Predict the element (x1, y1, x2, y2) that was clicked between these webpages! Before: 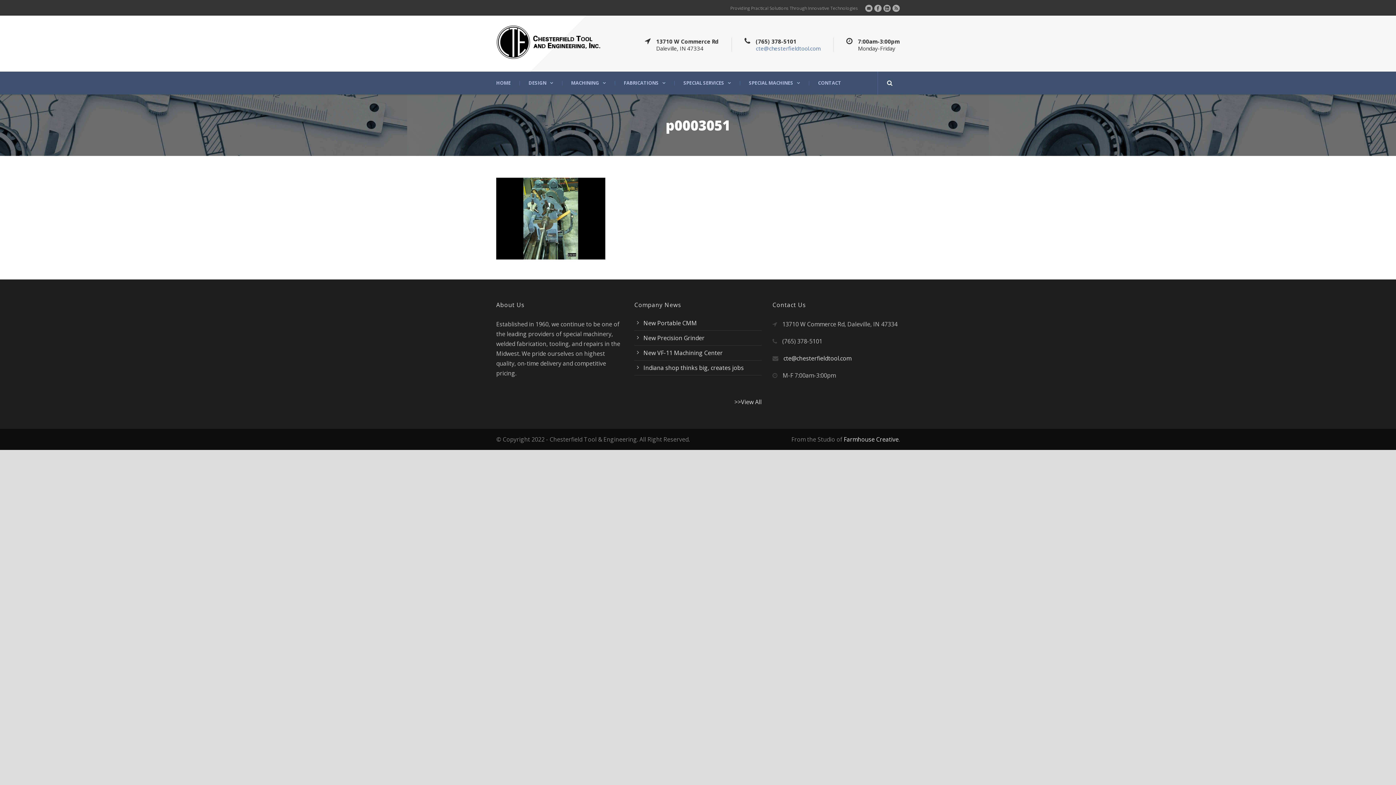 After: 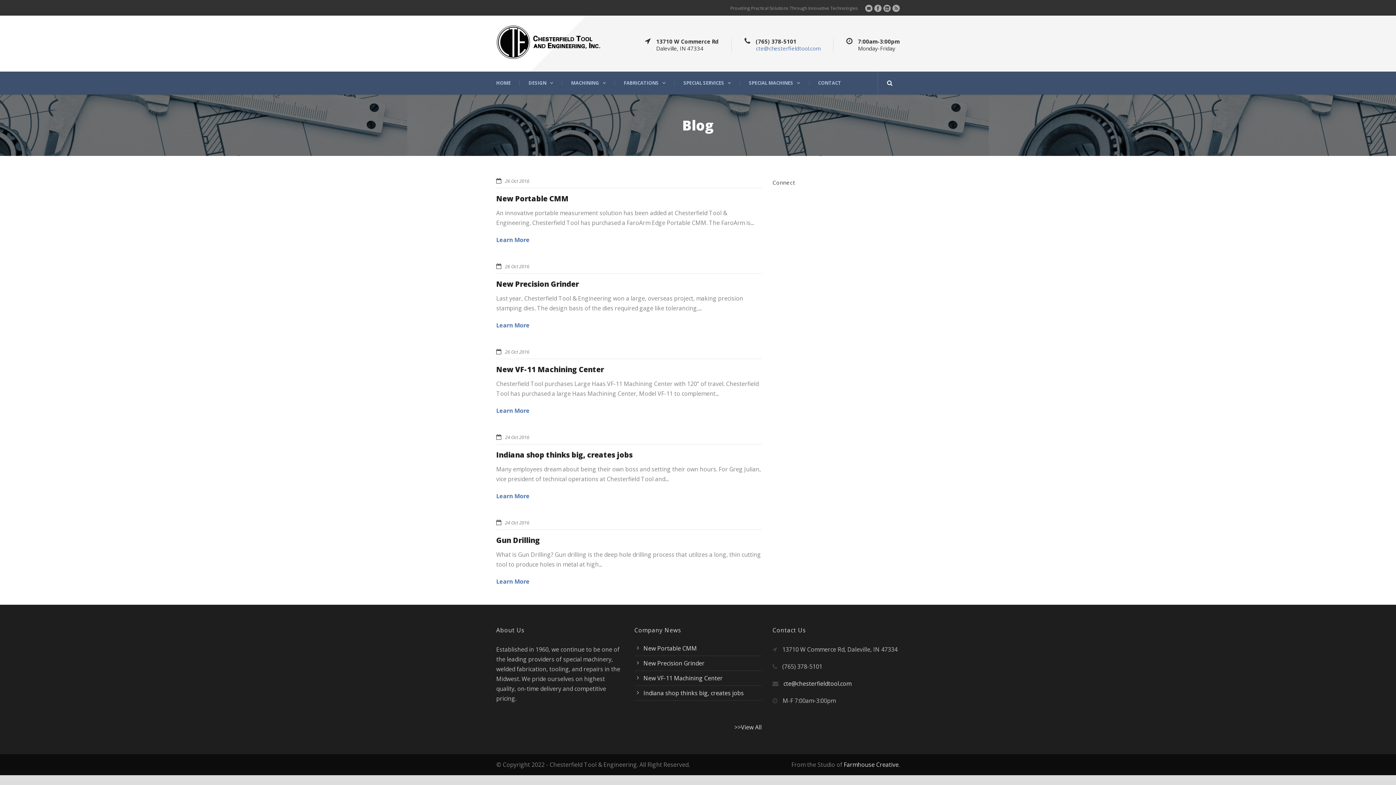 Action: bbox: (734, 398, 761, 406) label: >>View All